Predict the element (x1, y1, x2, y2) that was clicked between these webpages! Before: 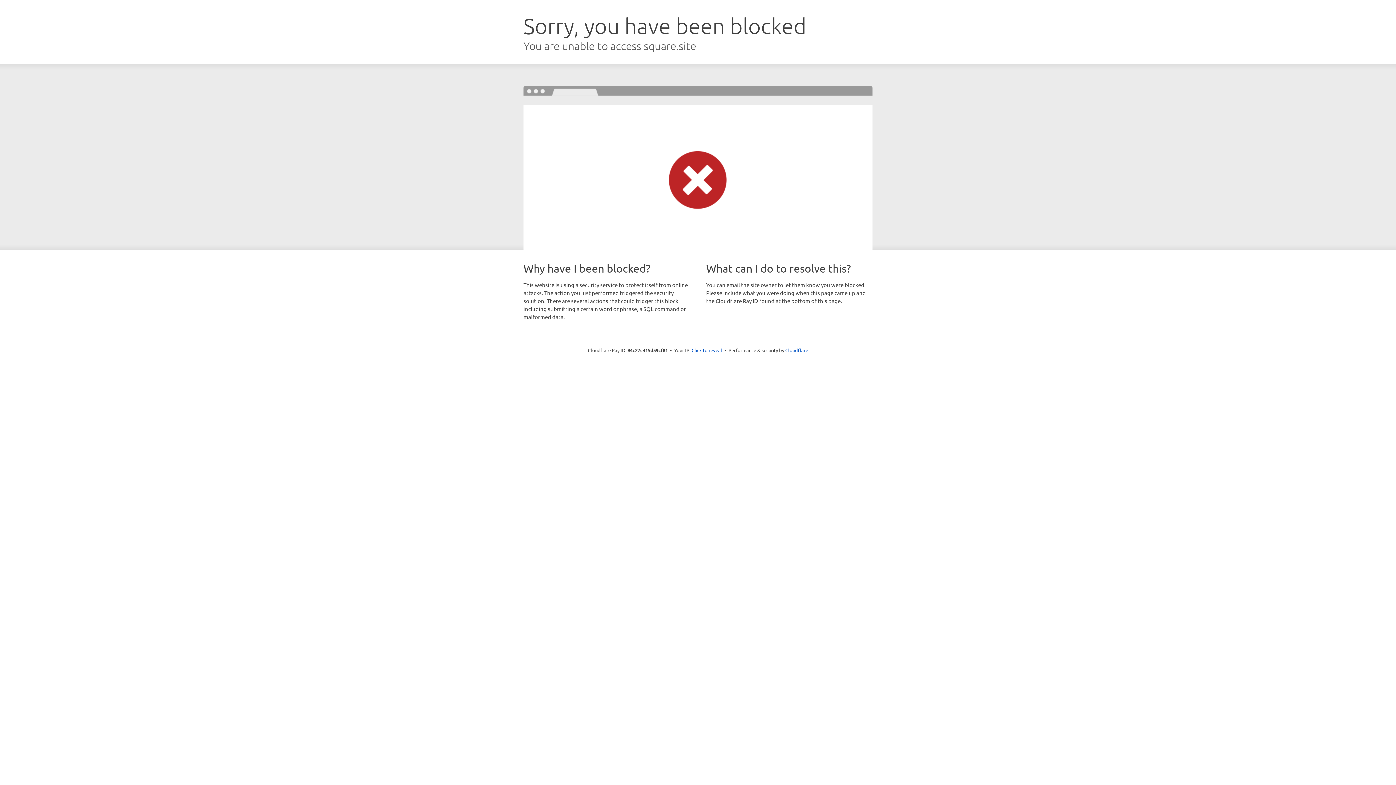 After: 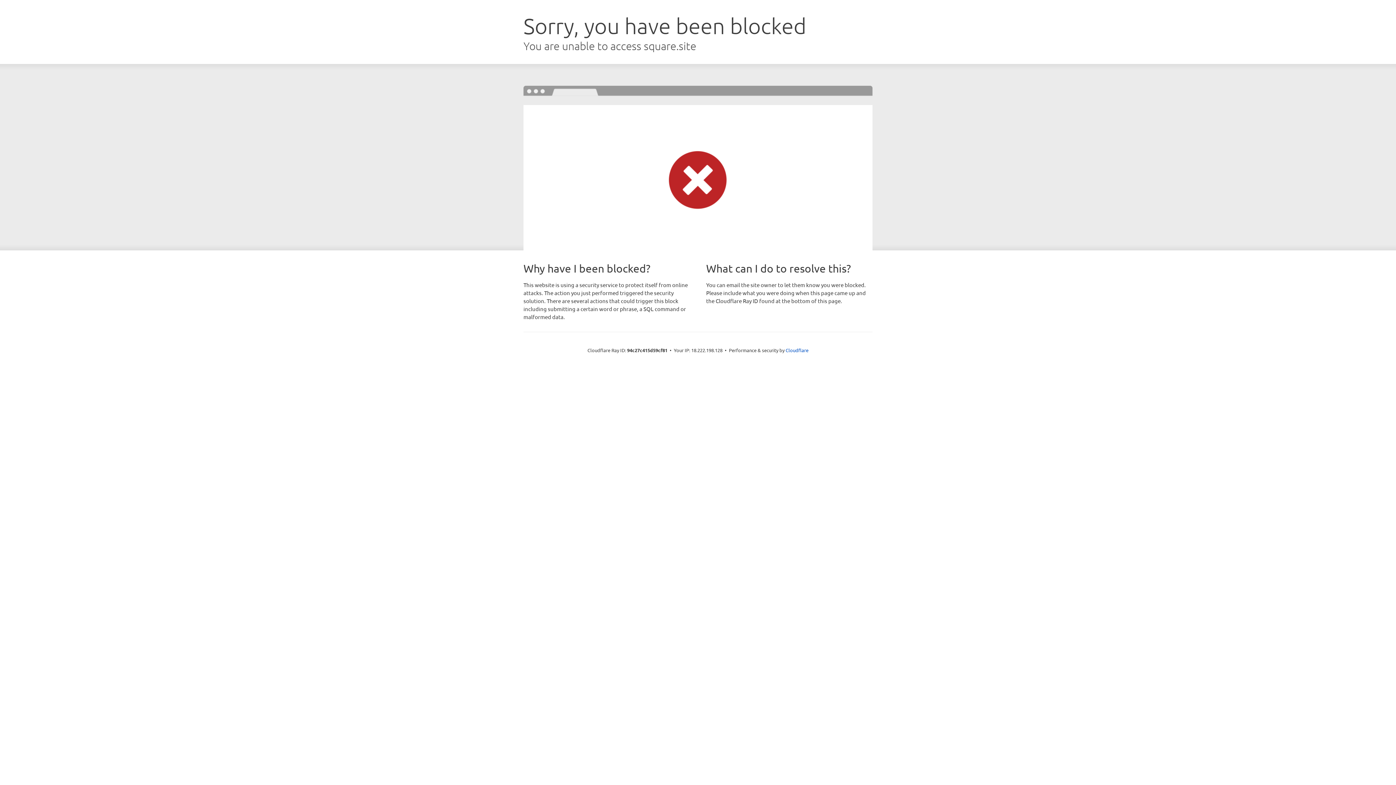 Action: bbox: (691, 346, 722, 353) label: Click to reveal